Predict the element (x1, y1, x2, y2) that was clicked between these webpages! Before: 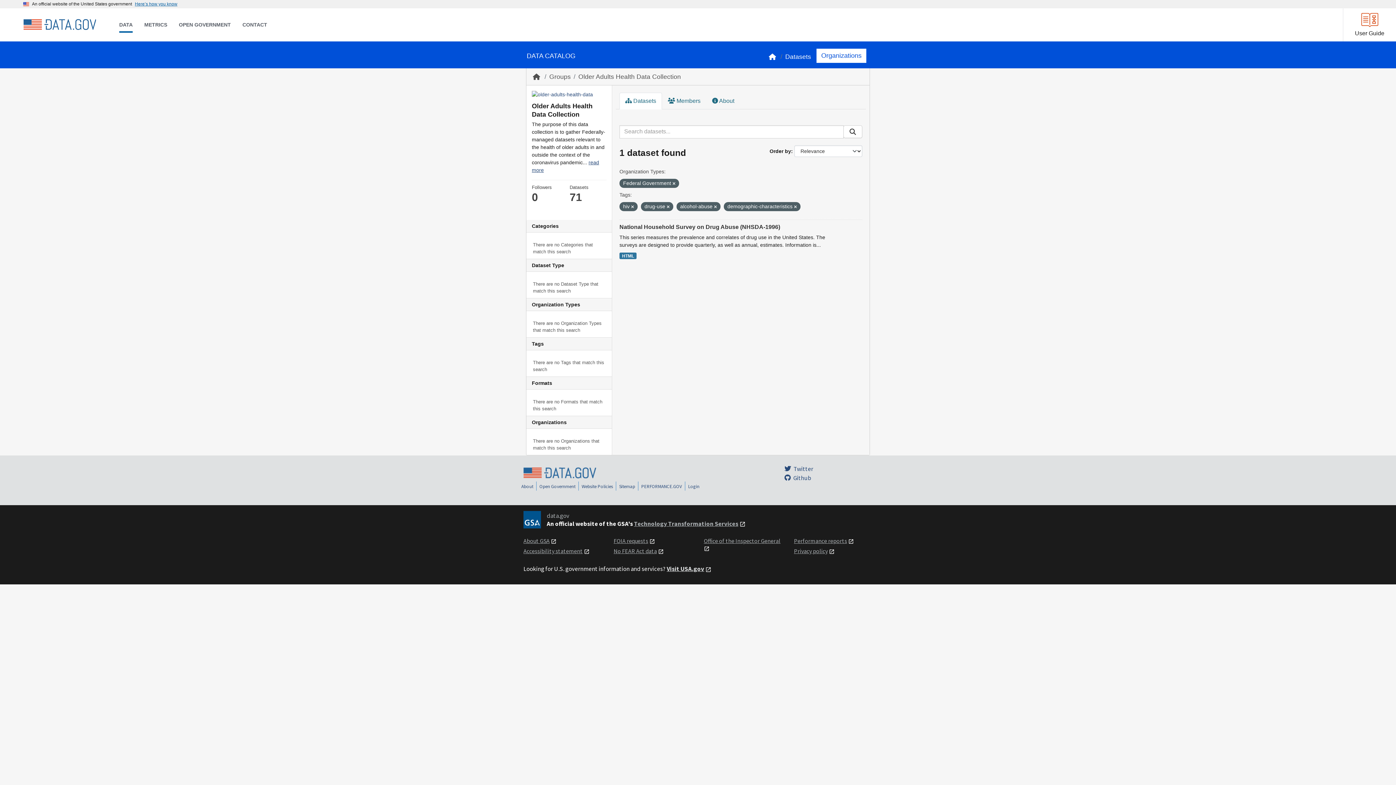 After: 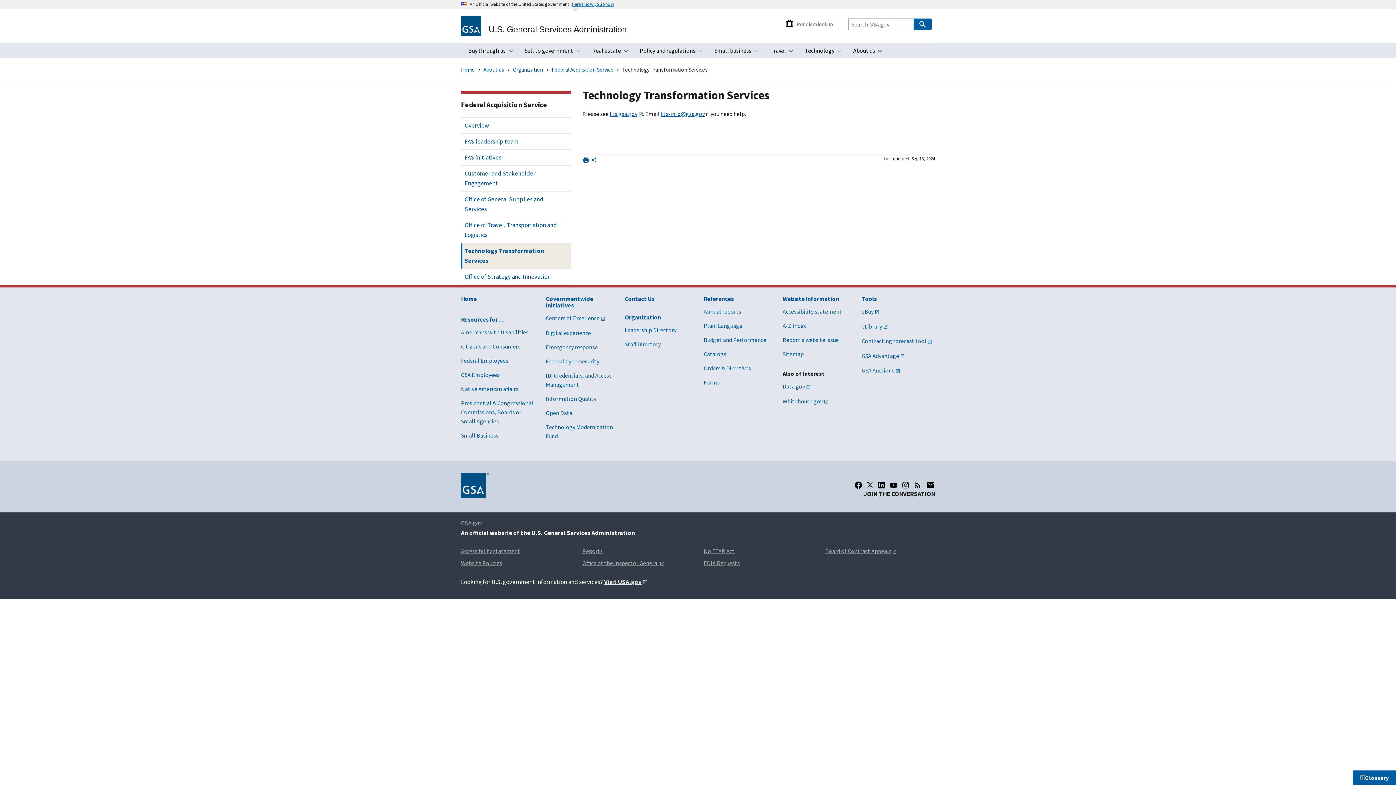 Action: bbox: (634, 520, 738, 528) label: Technology Transformation Services